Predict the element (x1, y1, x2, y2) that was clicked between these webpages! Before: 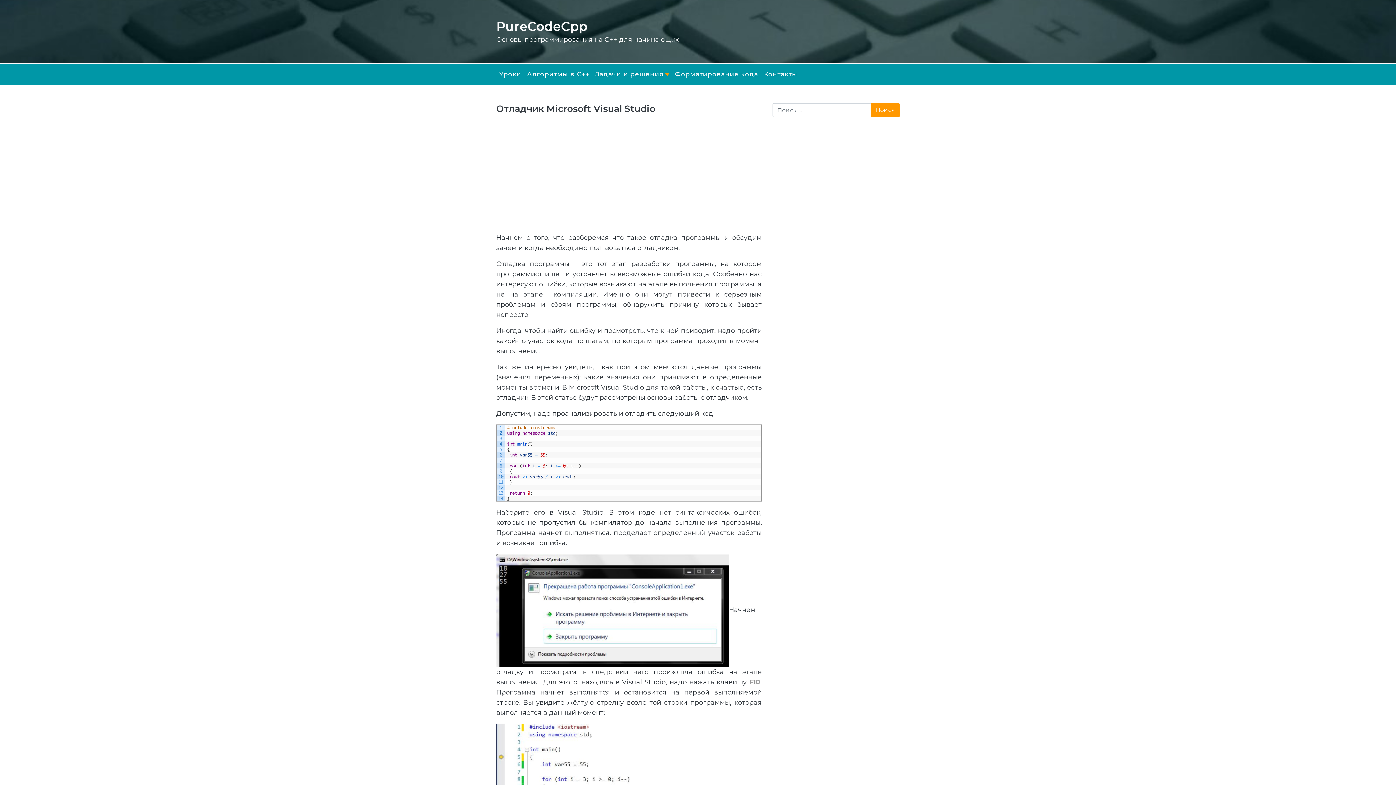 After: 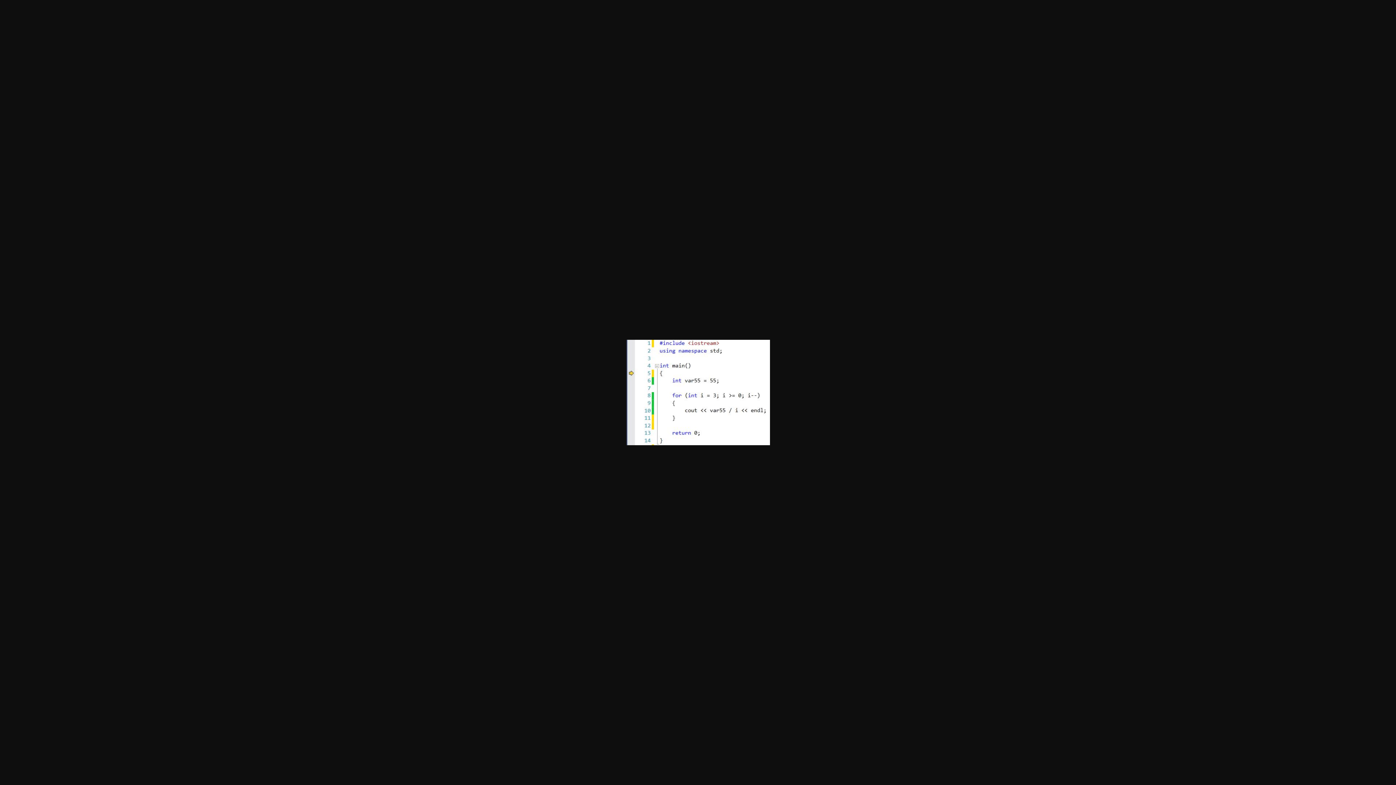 Action: bbox: (496, 772, 640, 780)